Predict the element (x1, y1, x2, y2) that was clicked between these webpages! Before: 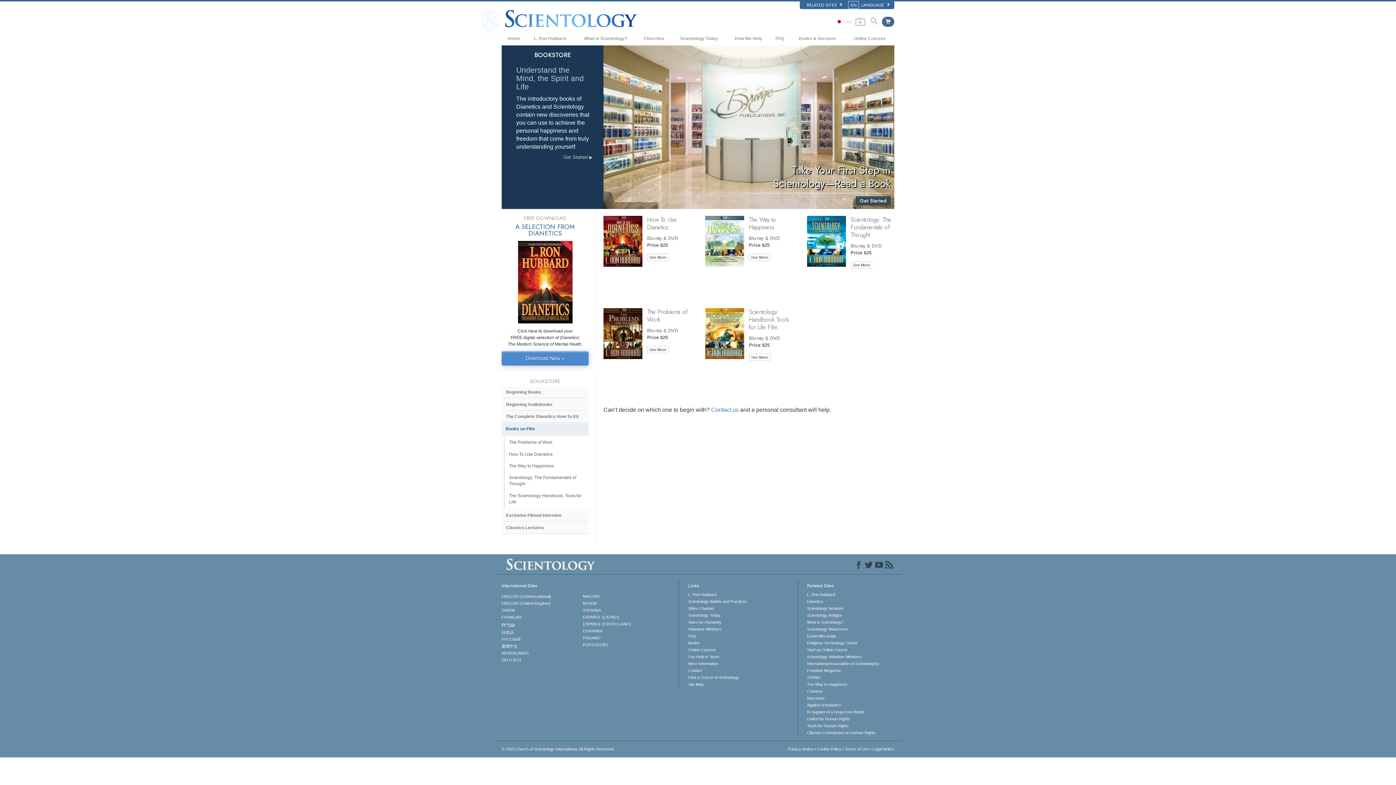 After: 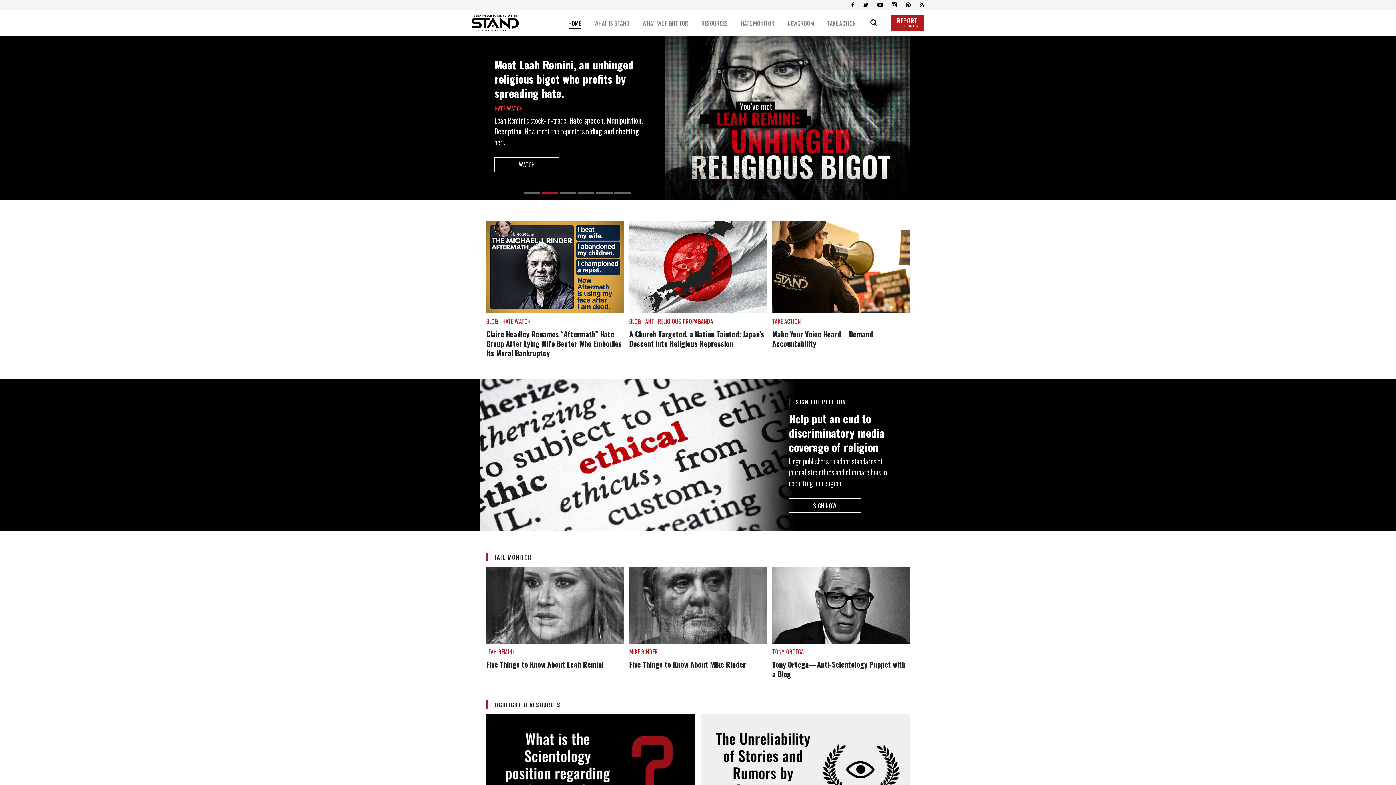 Action: bbox: (807, 675, 894, 680) label: STAND